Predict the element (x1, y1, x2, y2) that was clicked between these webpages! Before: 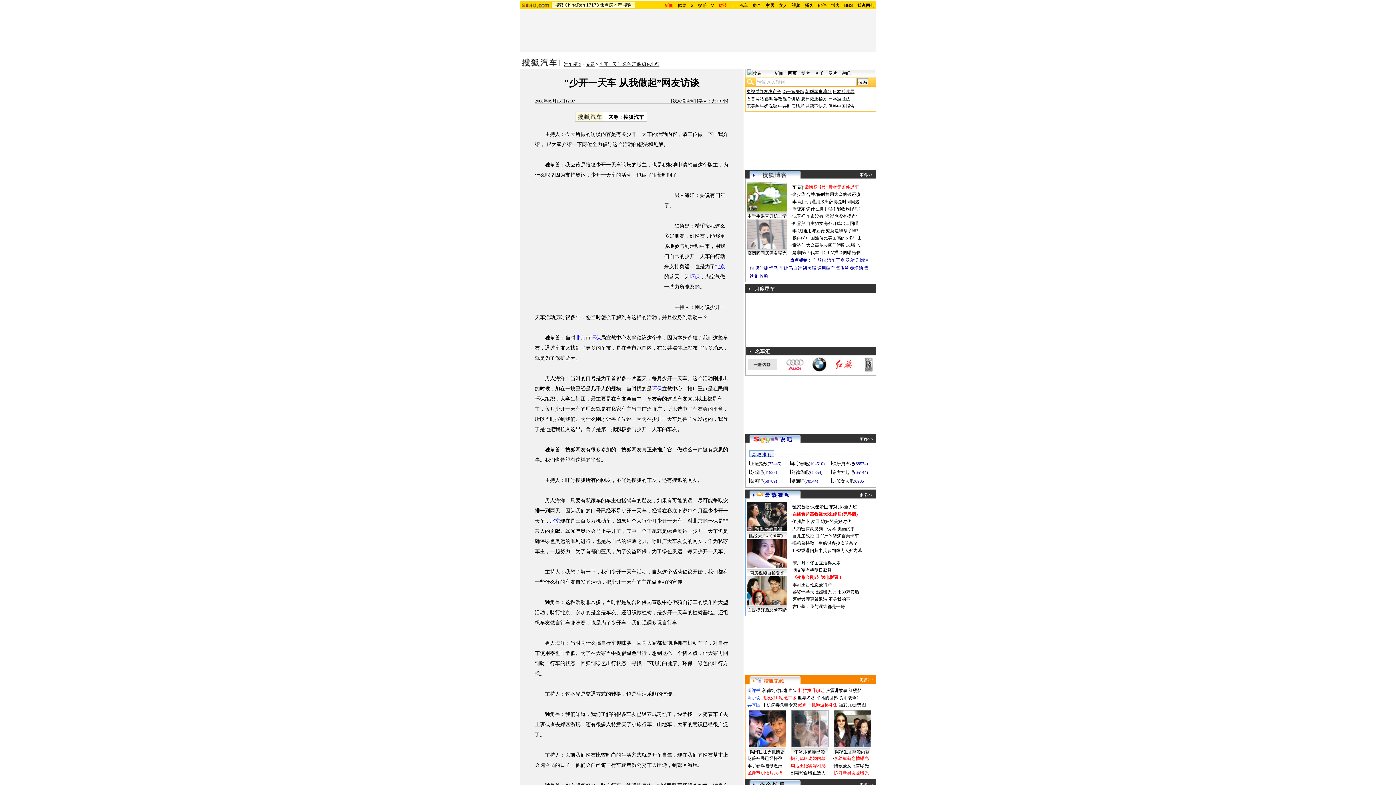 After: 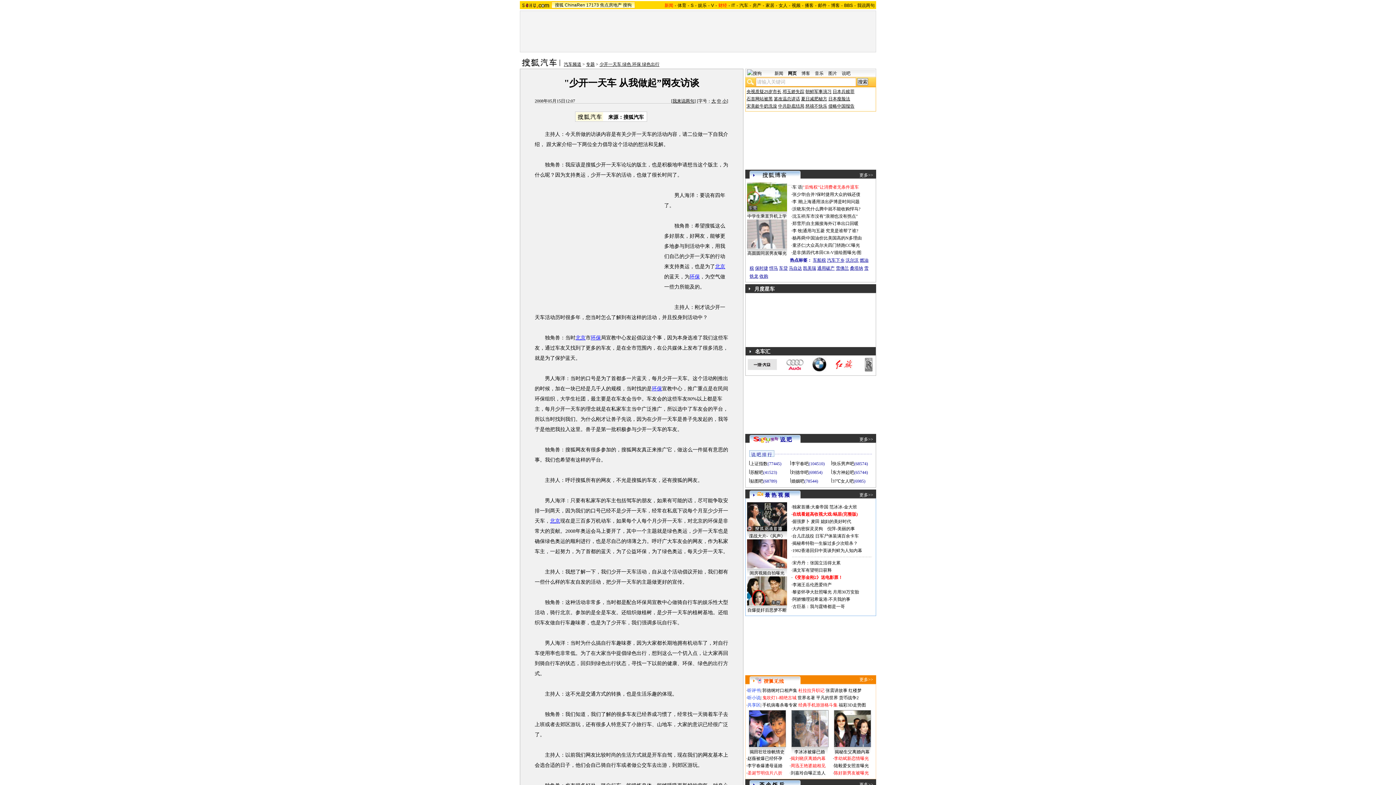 Action: label: 说 吧 bbox: (780, 437, 792, 442)